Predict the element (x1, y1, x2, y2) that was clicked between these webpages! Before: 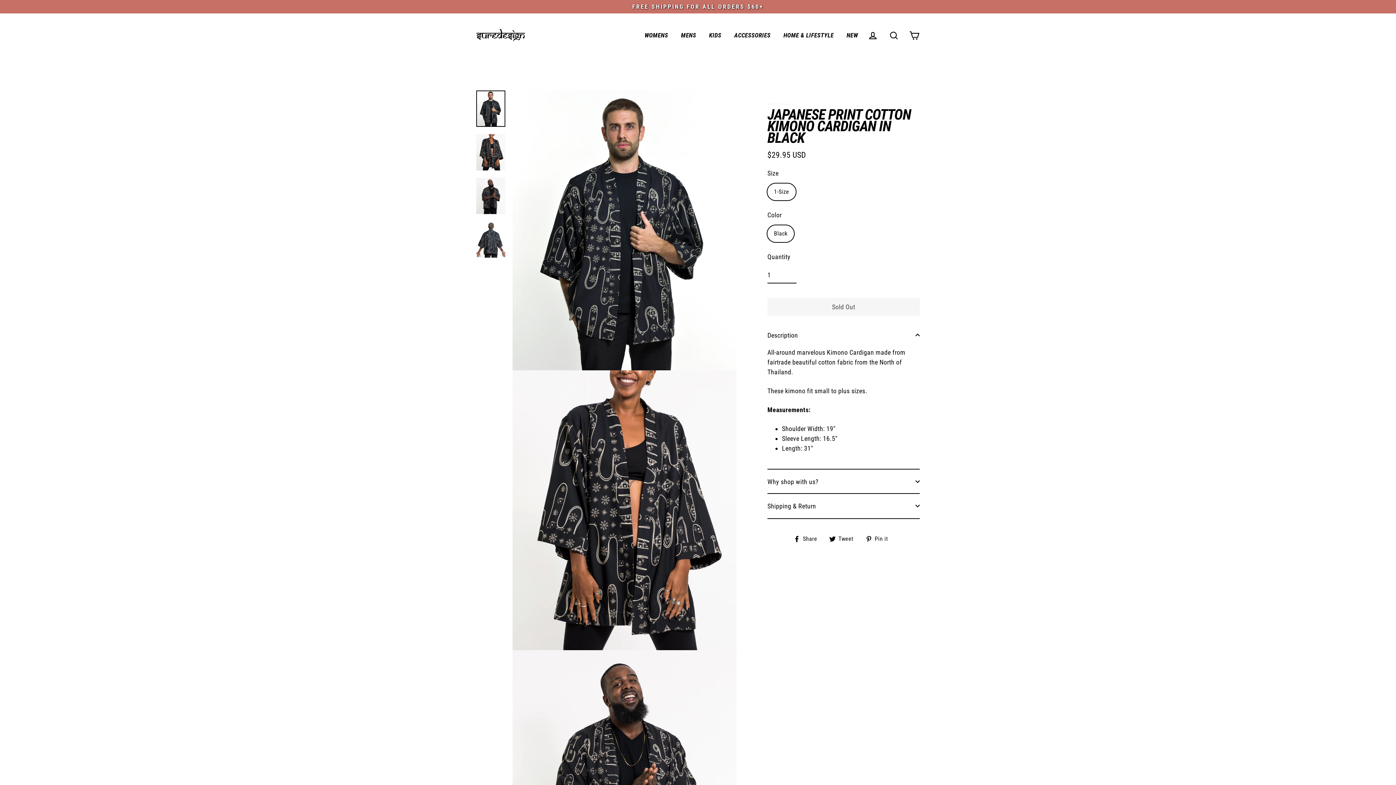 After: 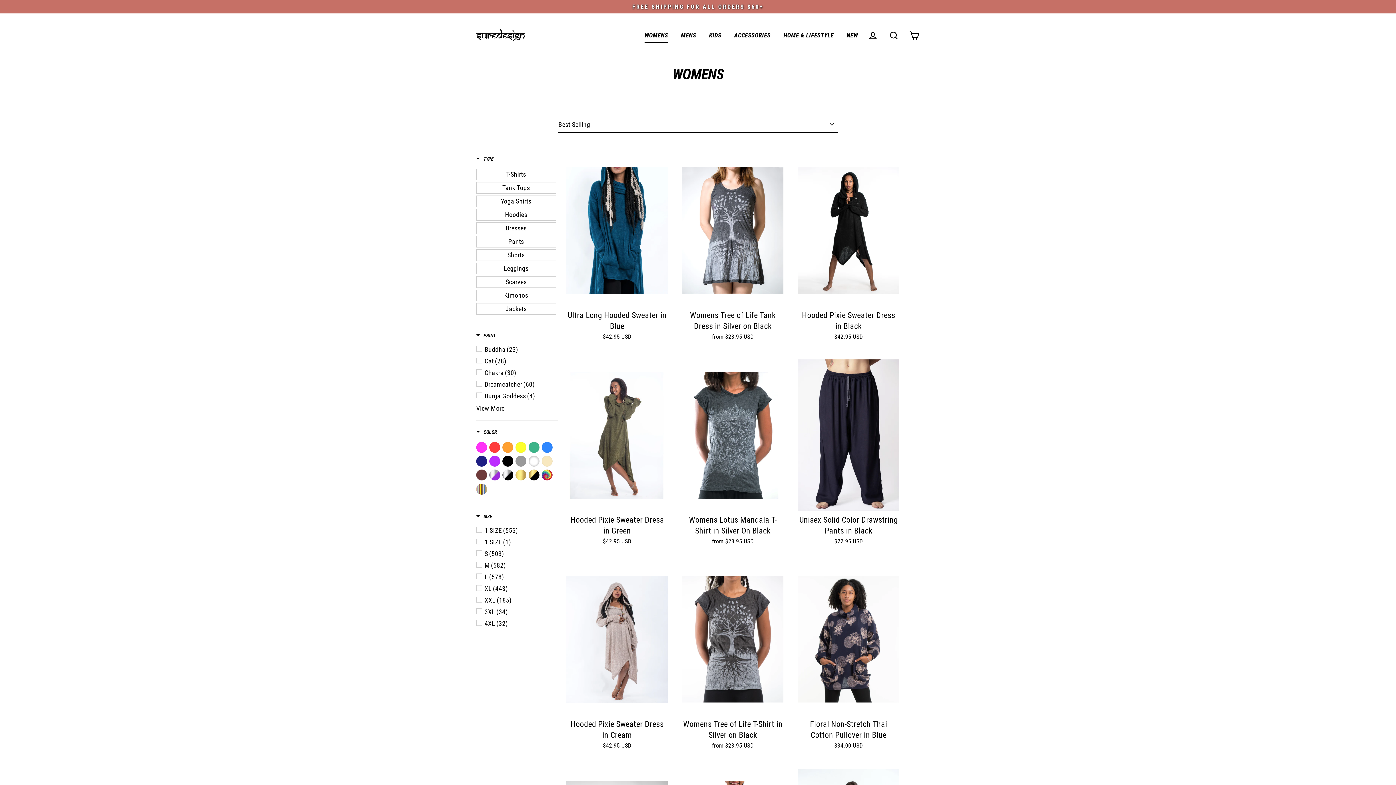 Action: bbox: (639, 28, 673, 42) label: WOMENS